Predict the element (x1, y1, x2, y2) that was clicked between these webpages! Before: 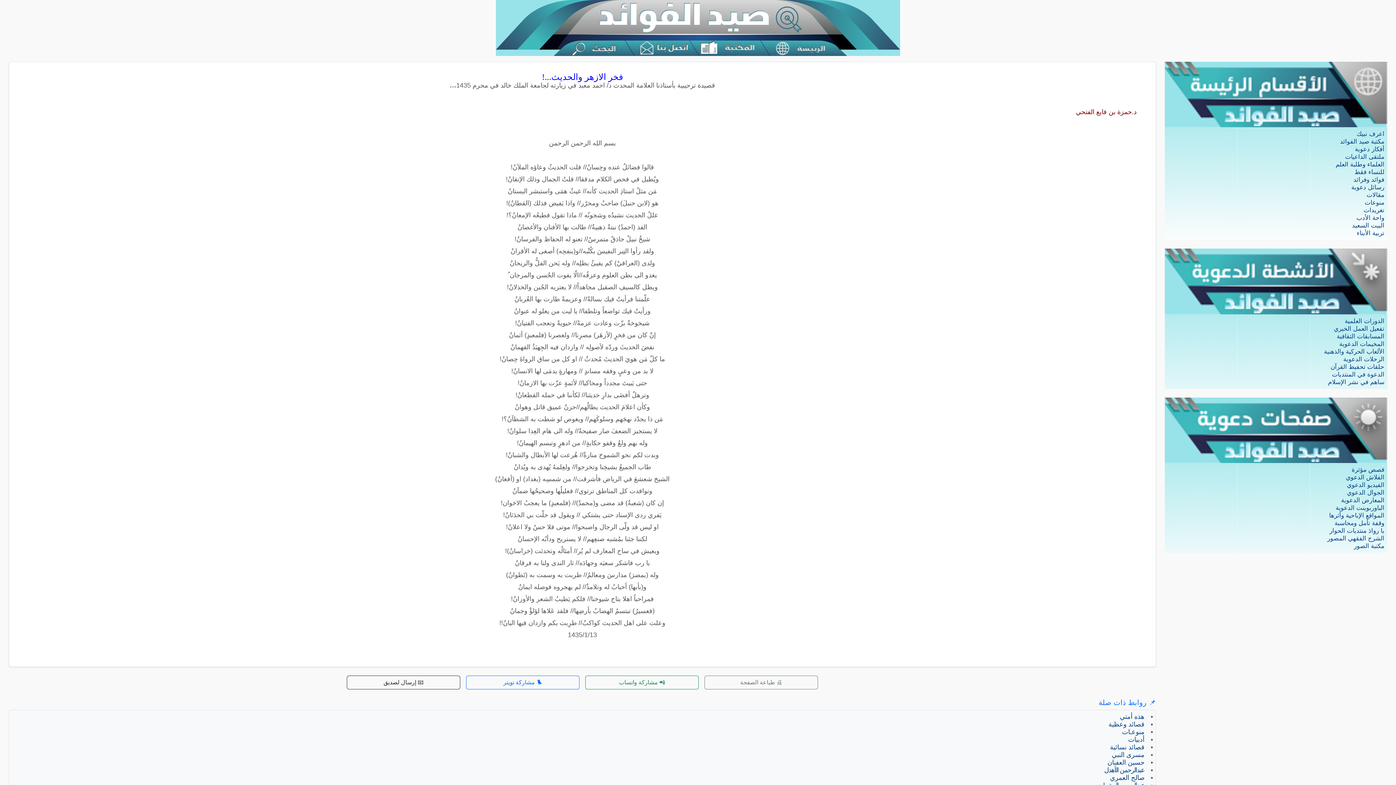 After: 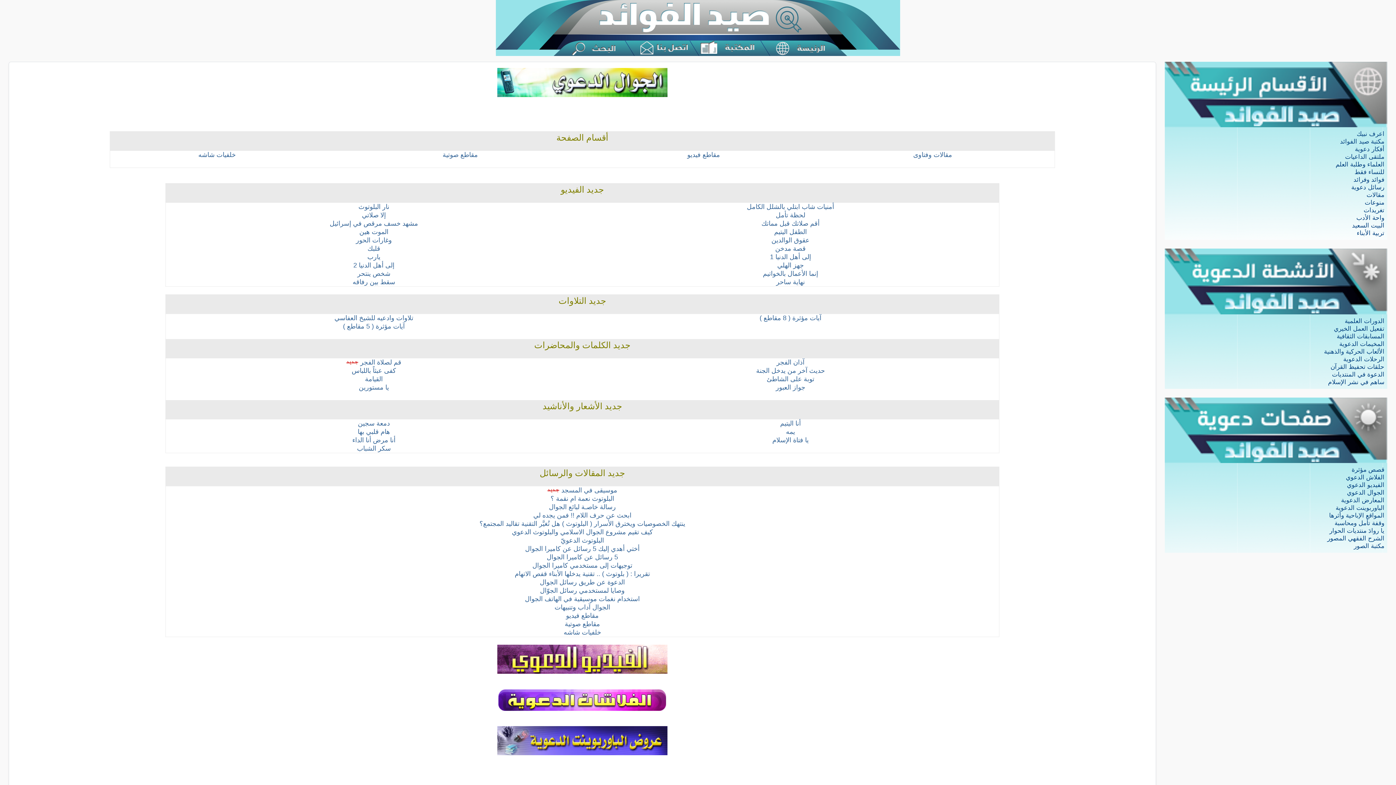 Action: label: الجوال الدعوي bbox: (1347, 489, 1384, 496)